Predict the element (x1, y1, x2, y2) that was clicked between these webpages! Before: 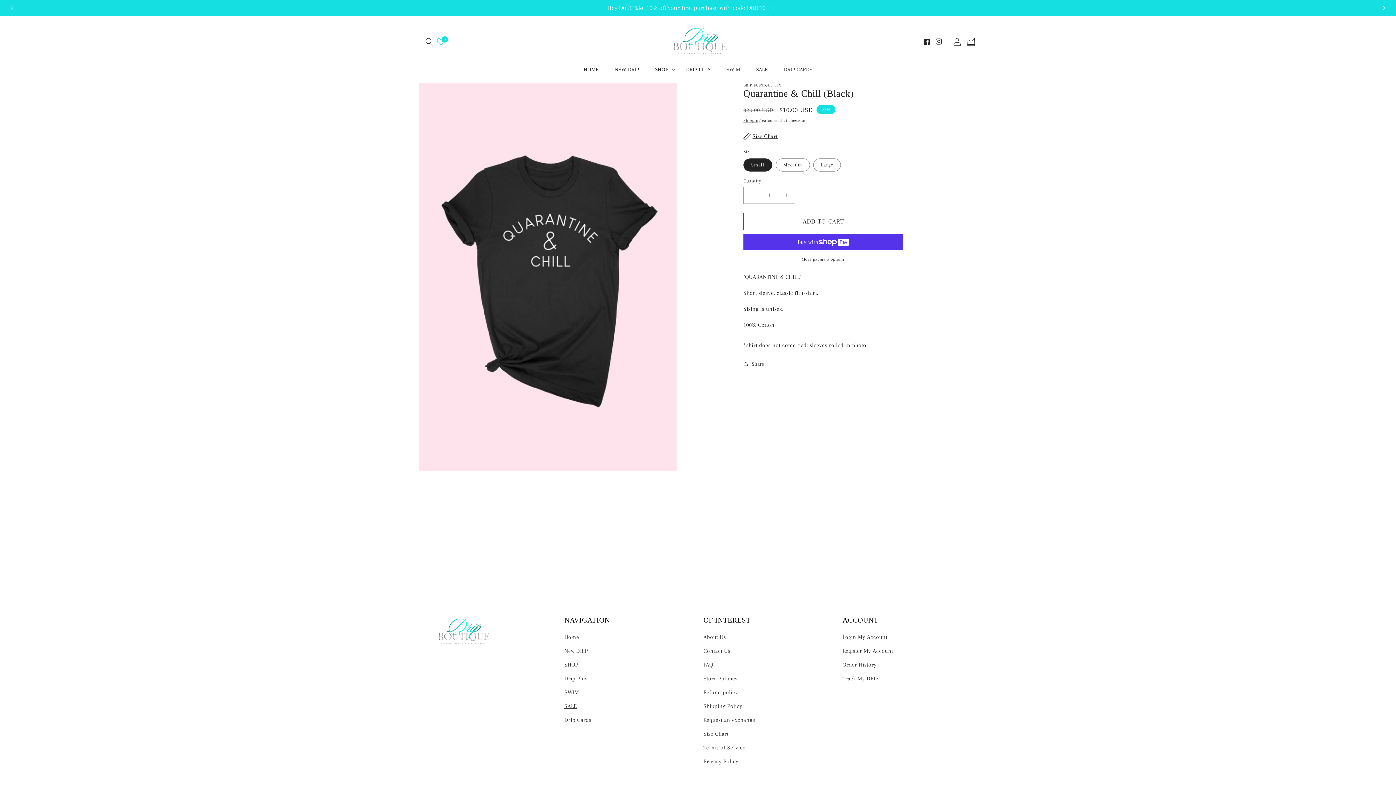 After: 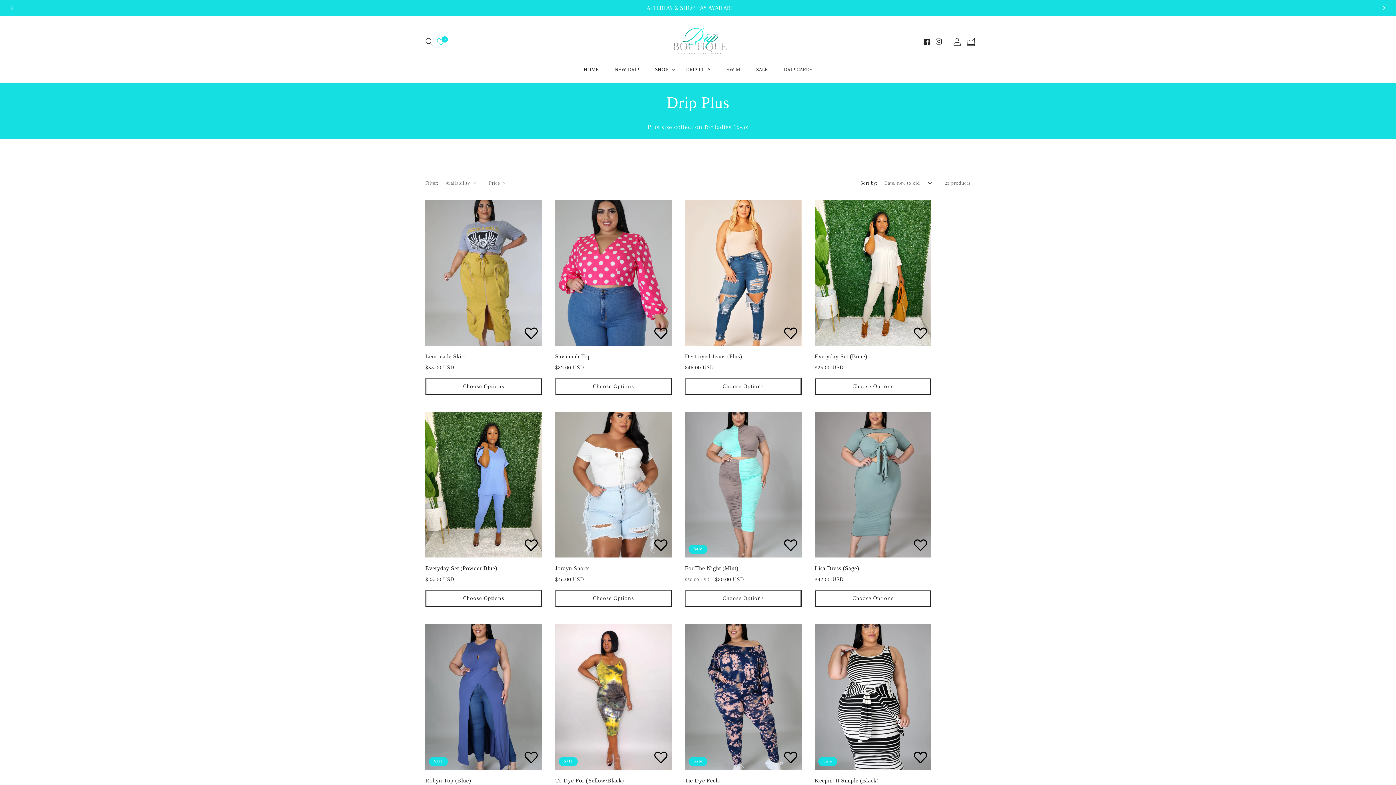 Action: label: DRIP PLUS bbox: (678, 61, 718, 77)